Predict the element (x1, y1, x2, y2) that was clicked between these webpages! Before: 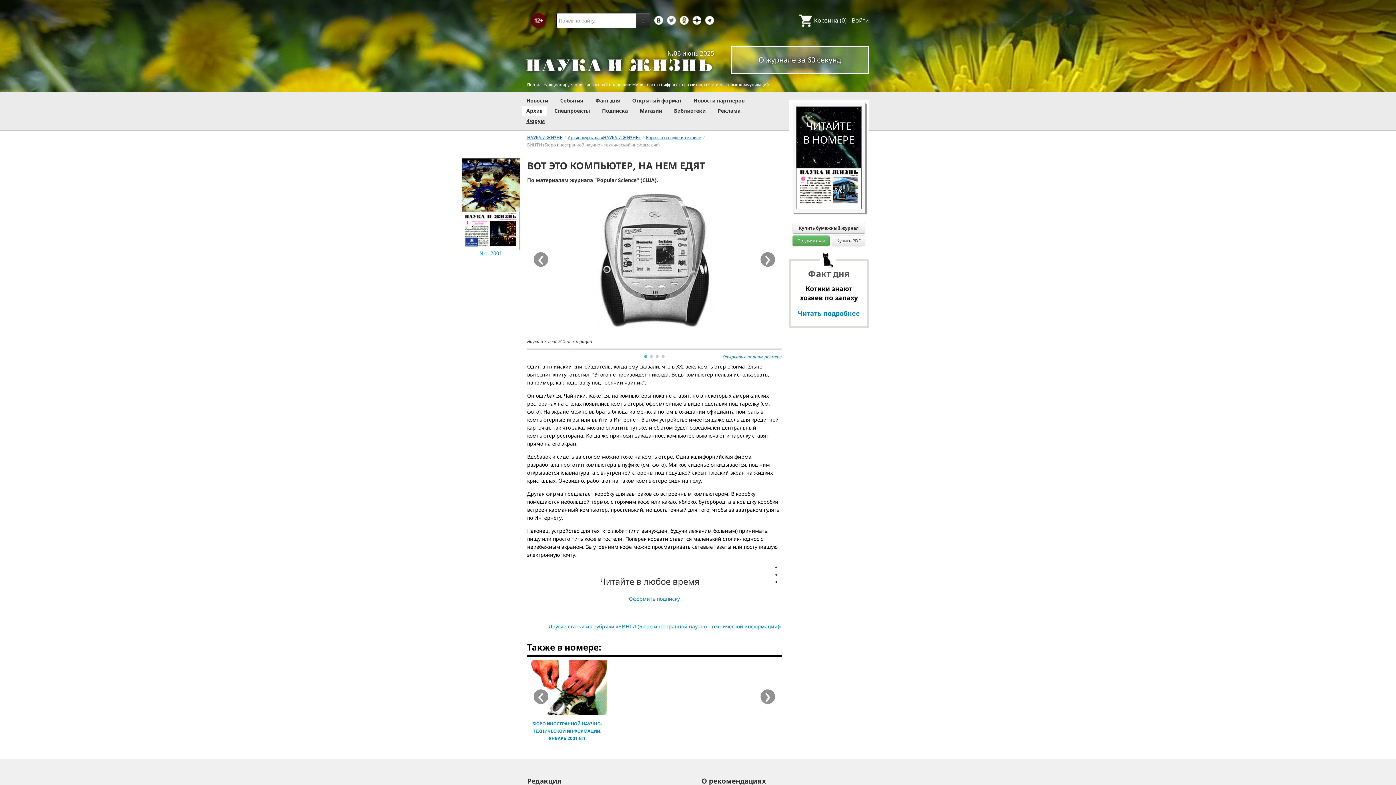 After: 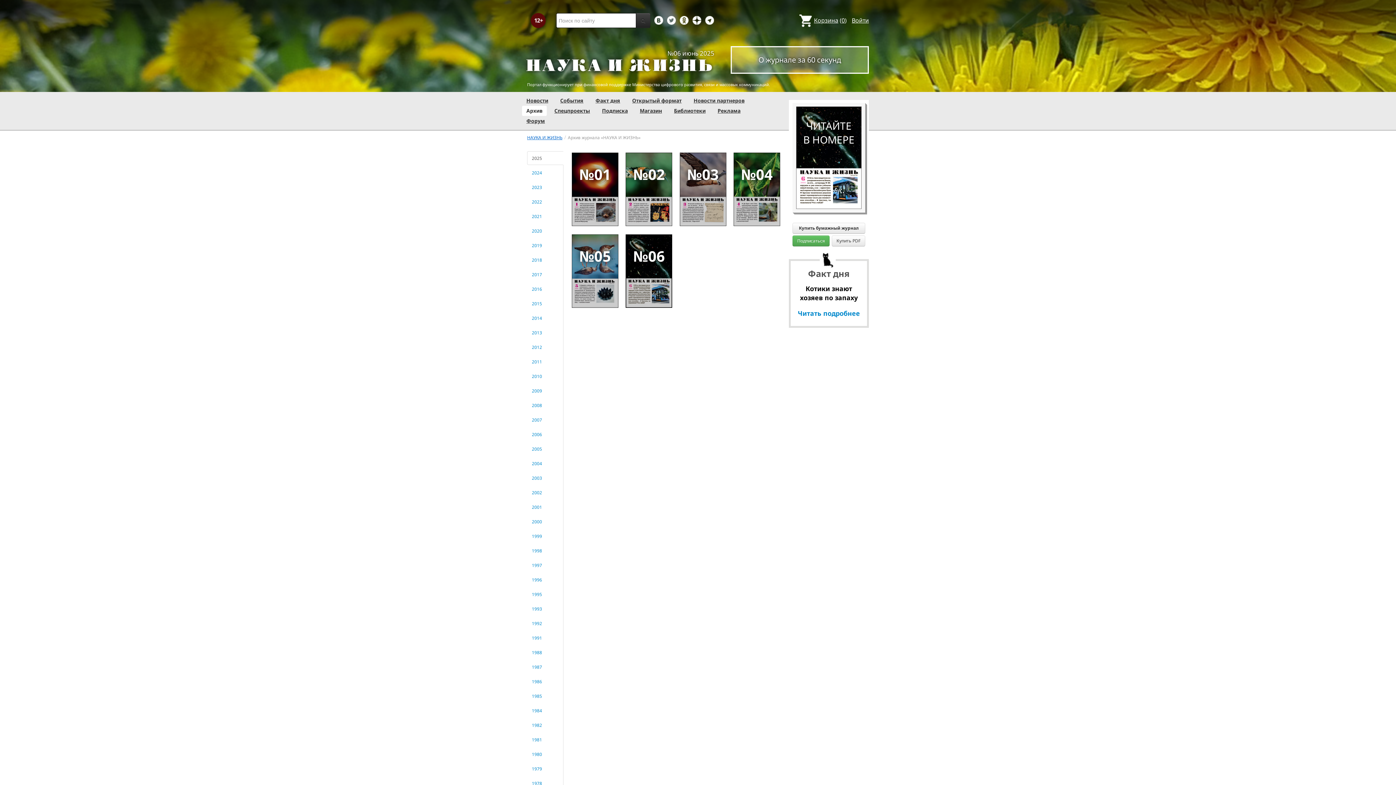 Action: bbox: (568, 133, 640, 140) label: Архив журнала «НАУКА И ЖИЗНЬ»